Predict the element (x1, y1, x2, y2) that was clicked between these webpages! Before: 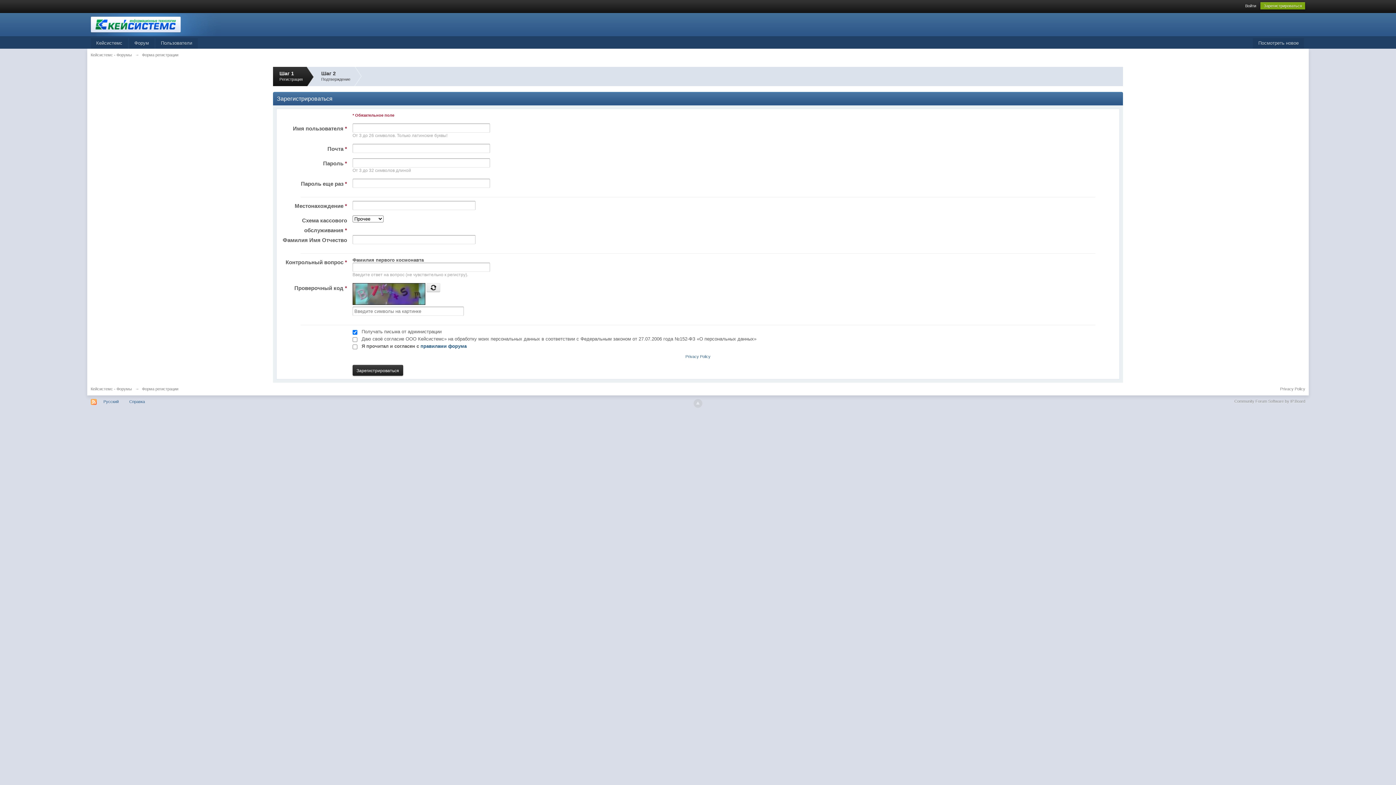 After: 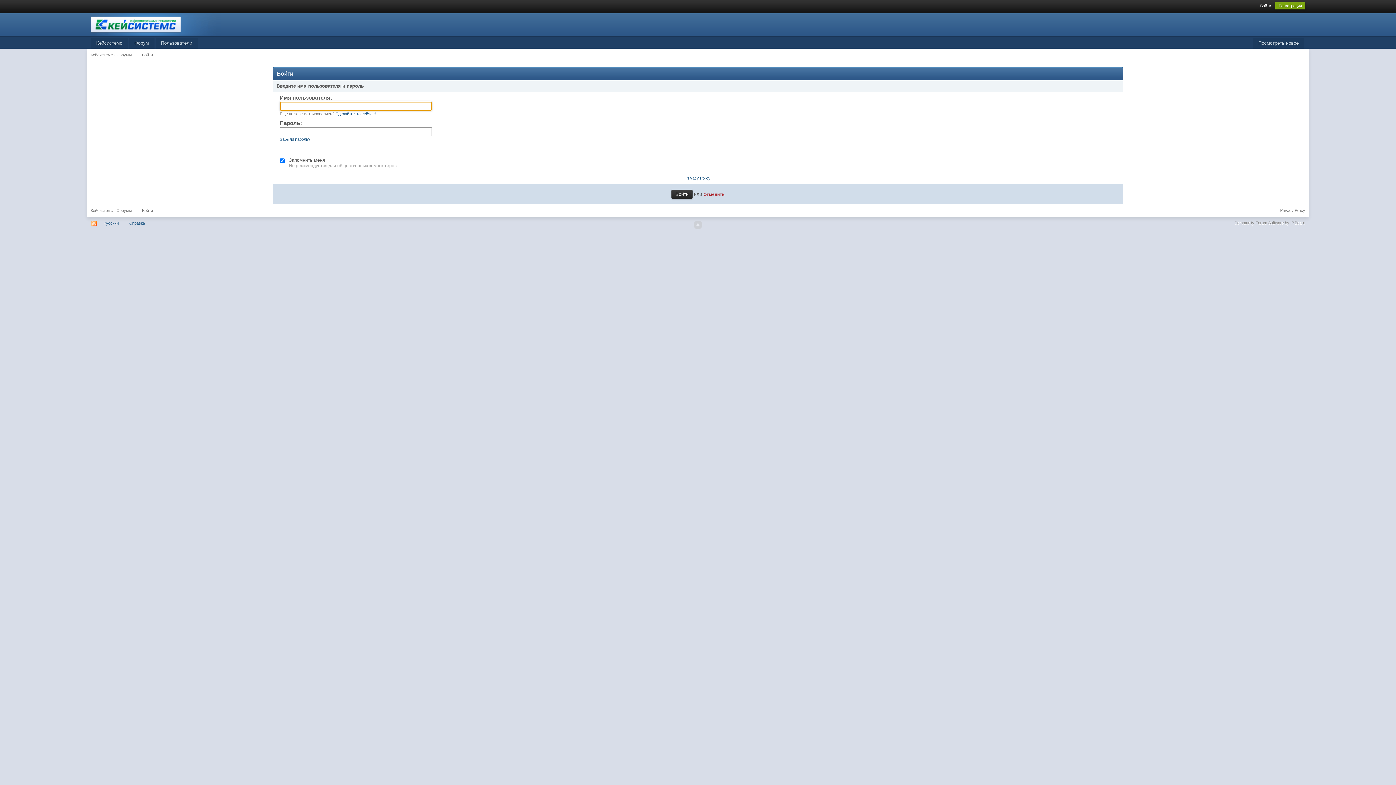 Action: bbox: (1253, 38, 1304, 48) label: Посмотреть новое